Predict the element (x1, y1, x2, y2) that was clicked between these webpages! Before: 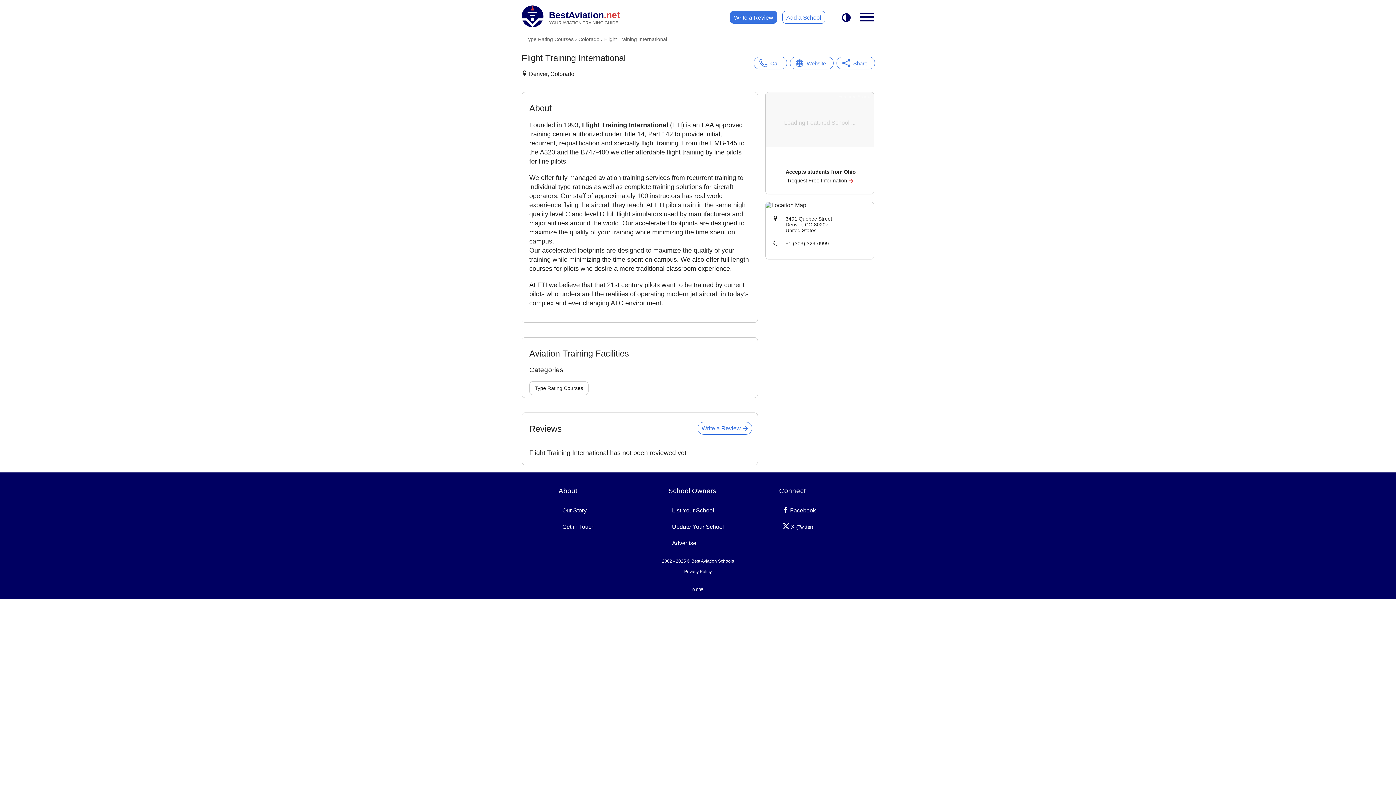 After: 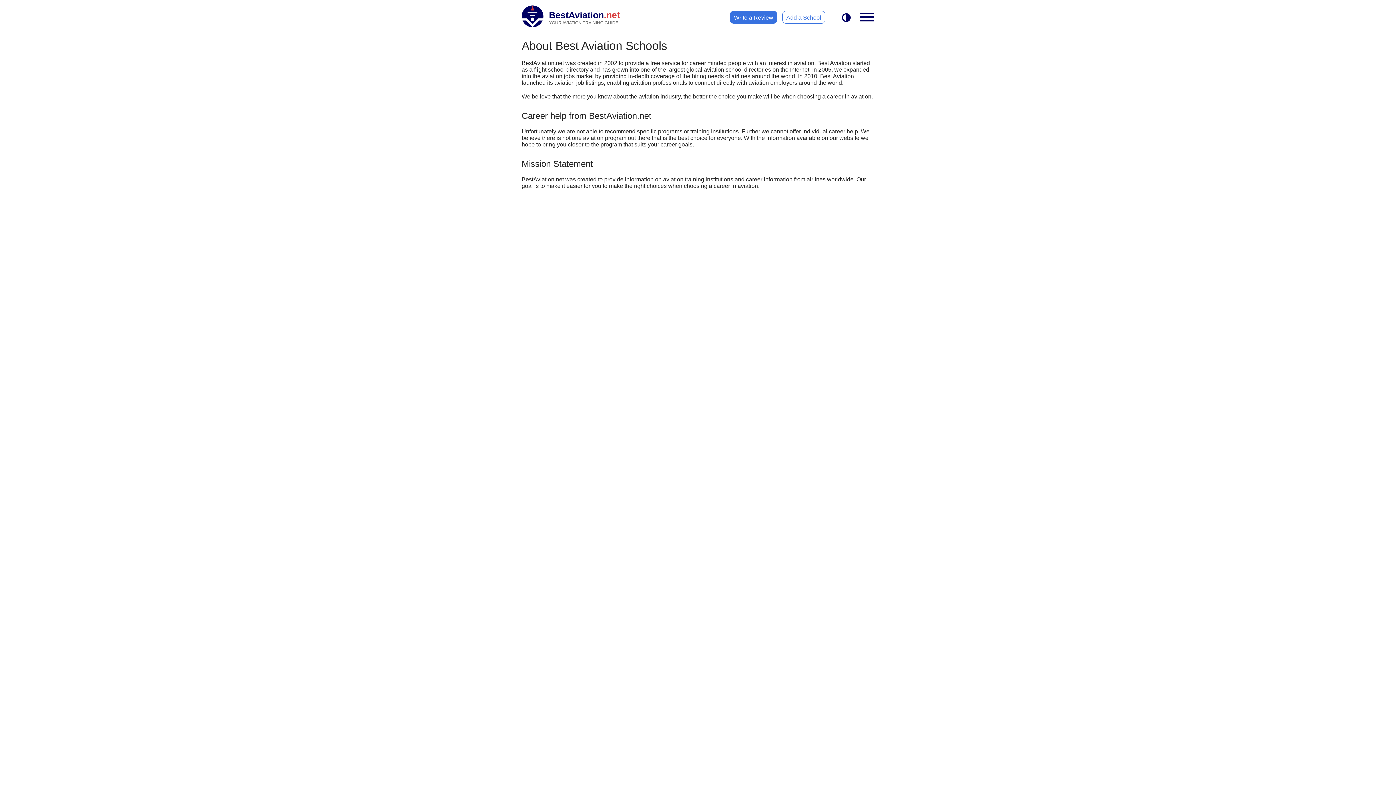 Action: bbox: (558, 502, 590, 518) label: Our Story